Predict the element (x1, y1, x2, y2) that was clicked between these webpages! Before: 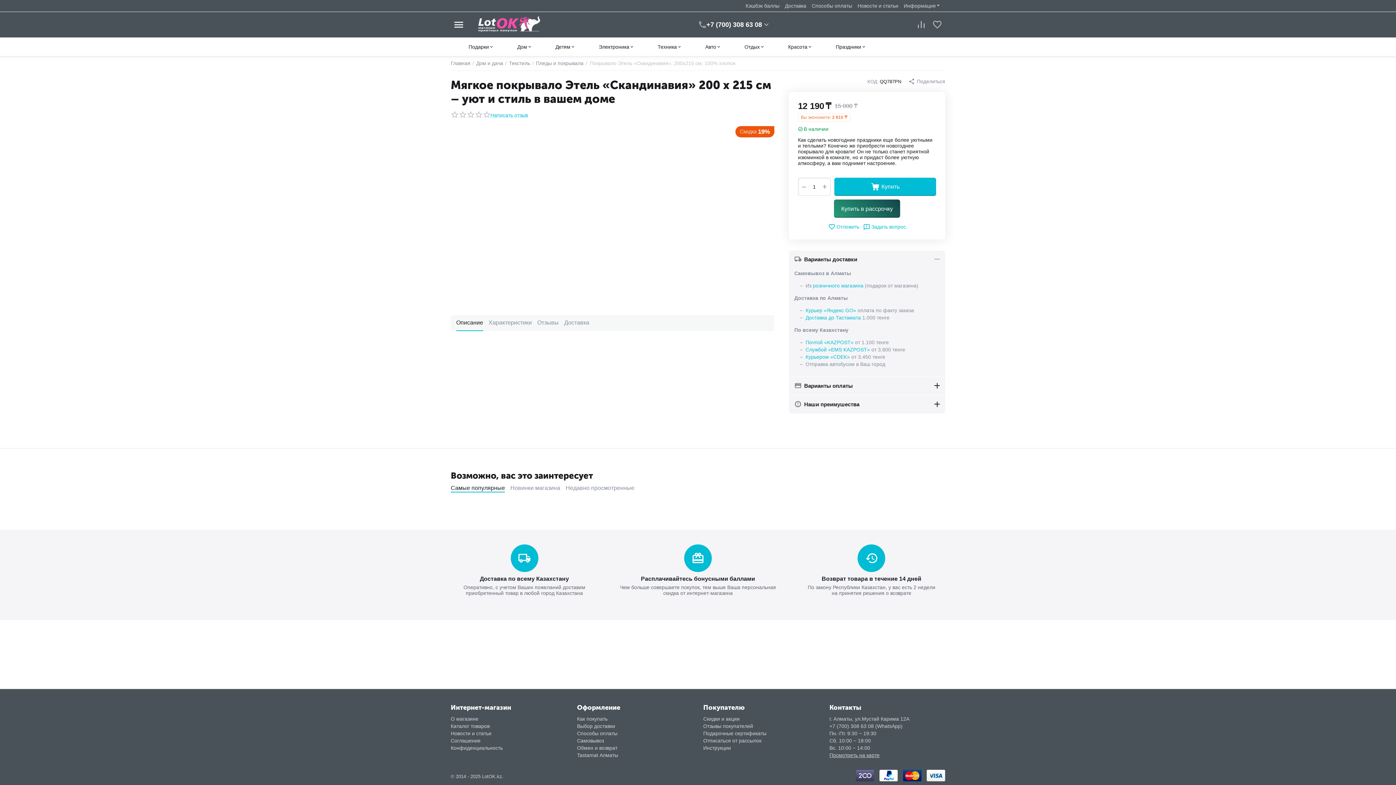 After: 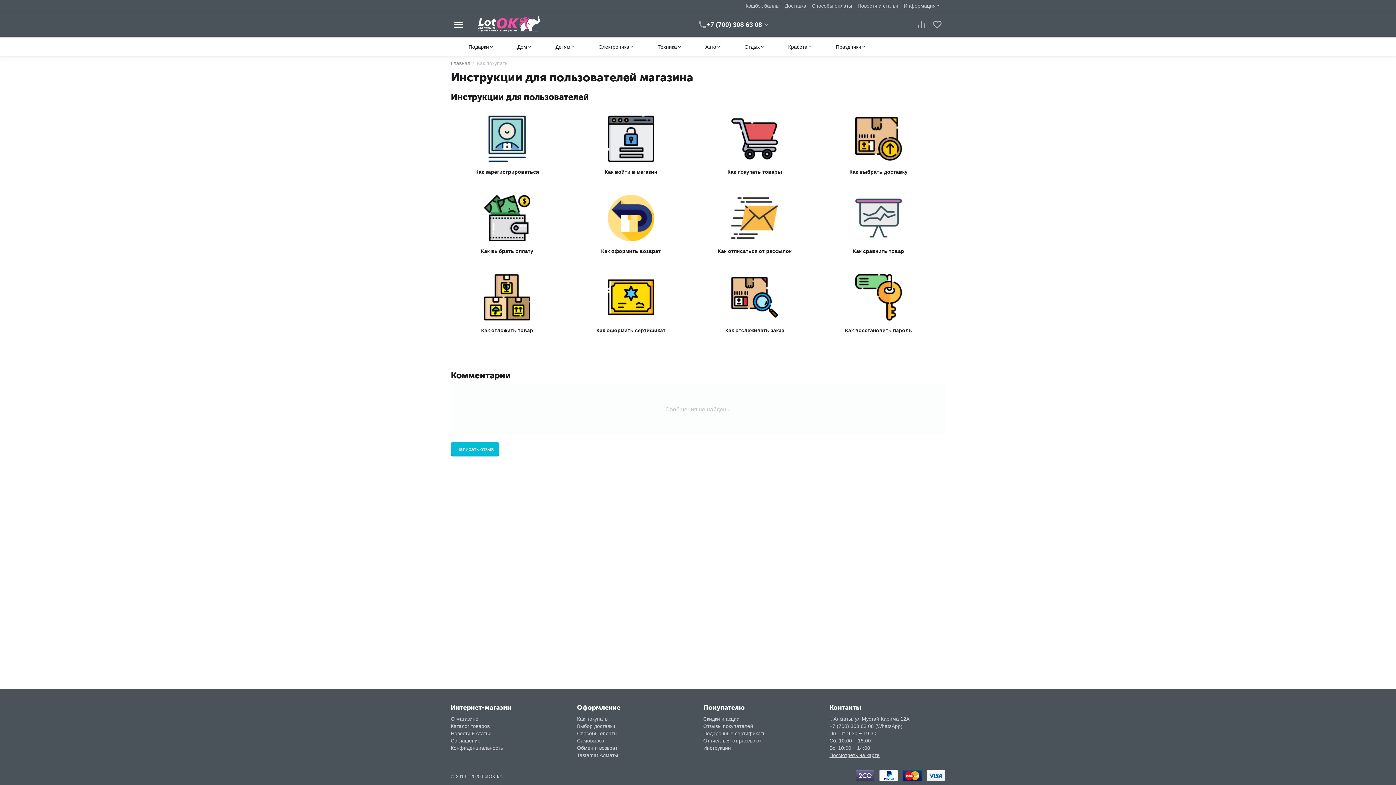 Action: label: Инструкции bbox: (703, 745, 731, 751)